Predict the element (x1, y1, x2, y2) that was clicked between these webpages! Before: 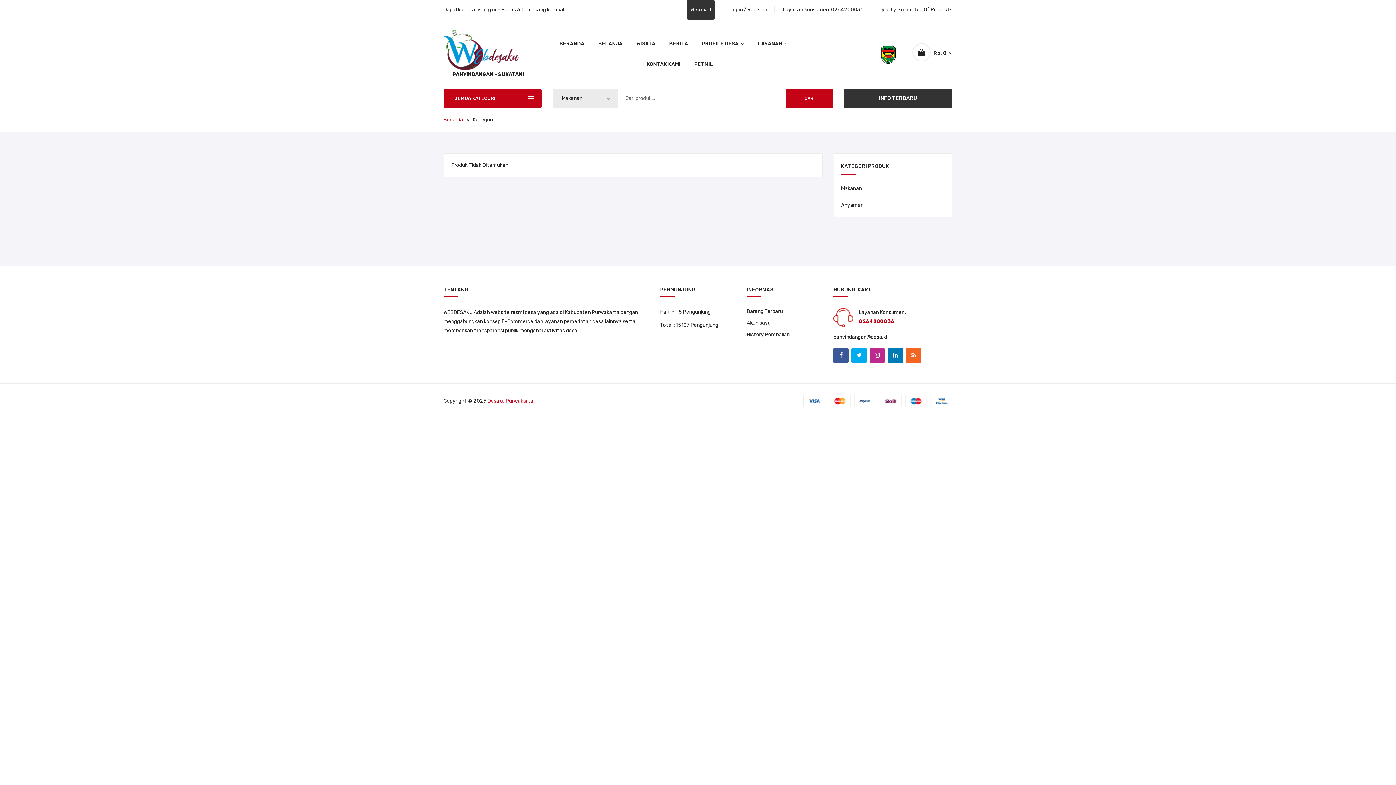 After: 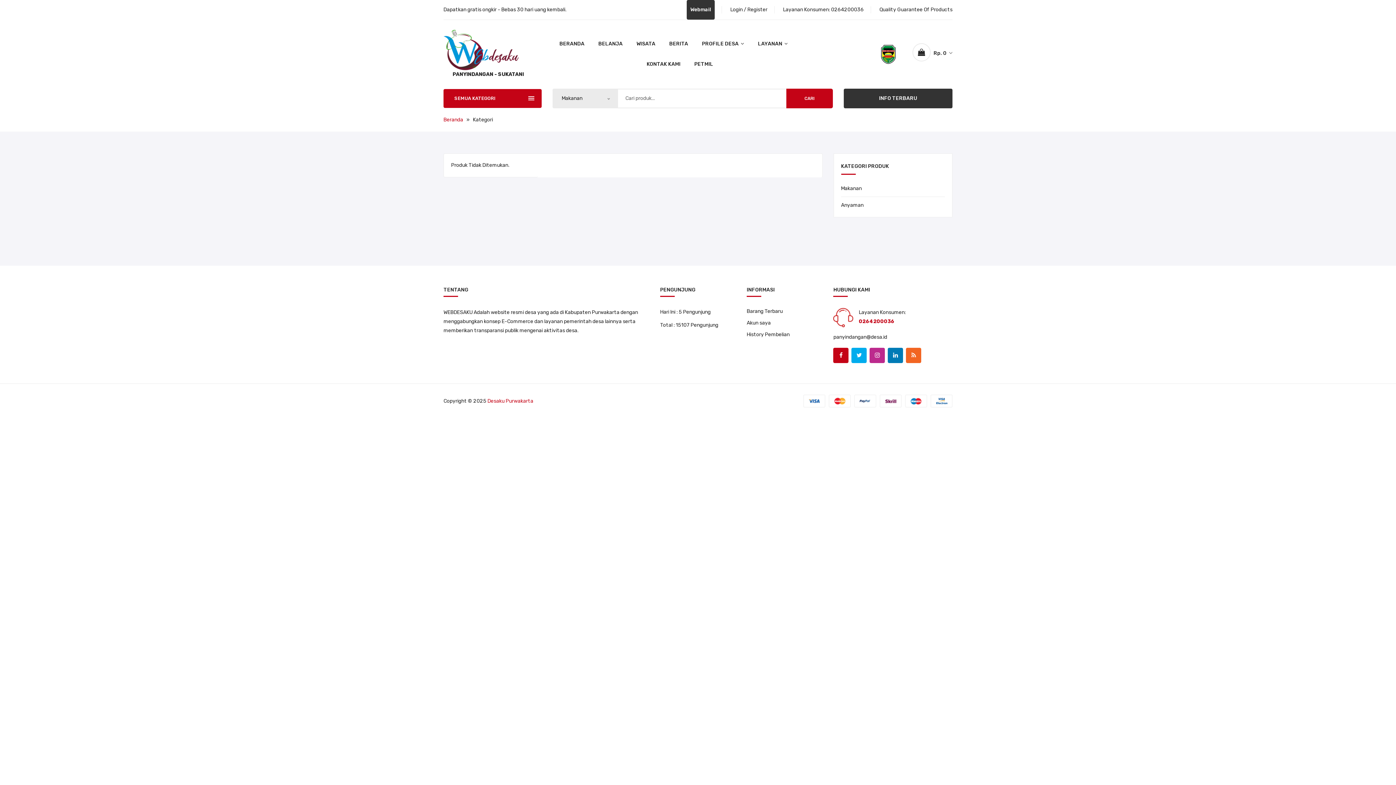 Action: bbox: (833, 347, 848, 363)